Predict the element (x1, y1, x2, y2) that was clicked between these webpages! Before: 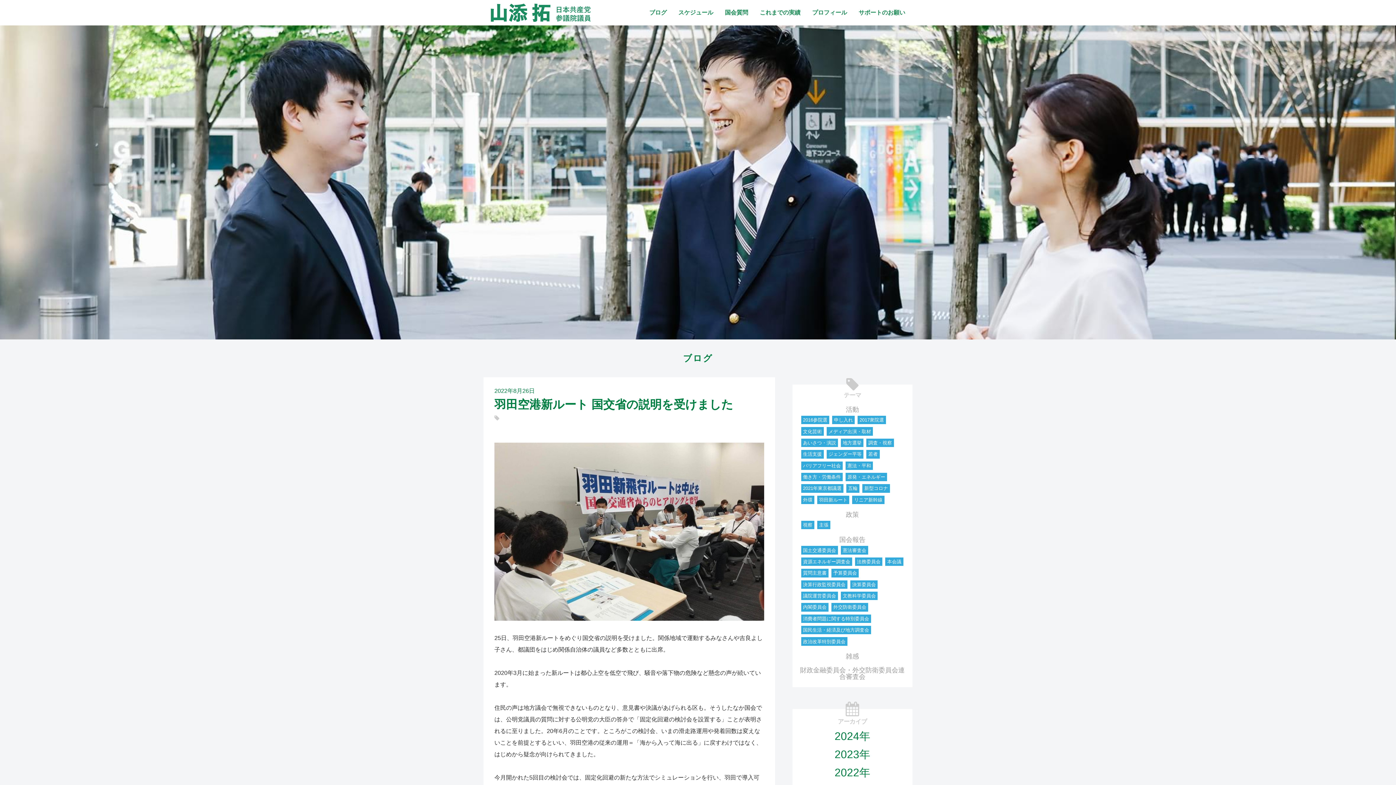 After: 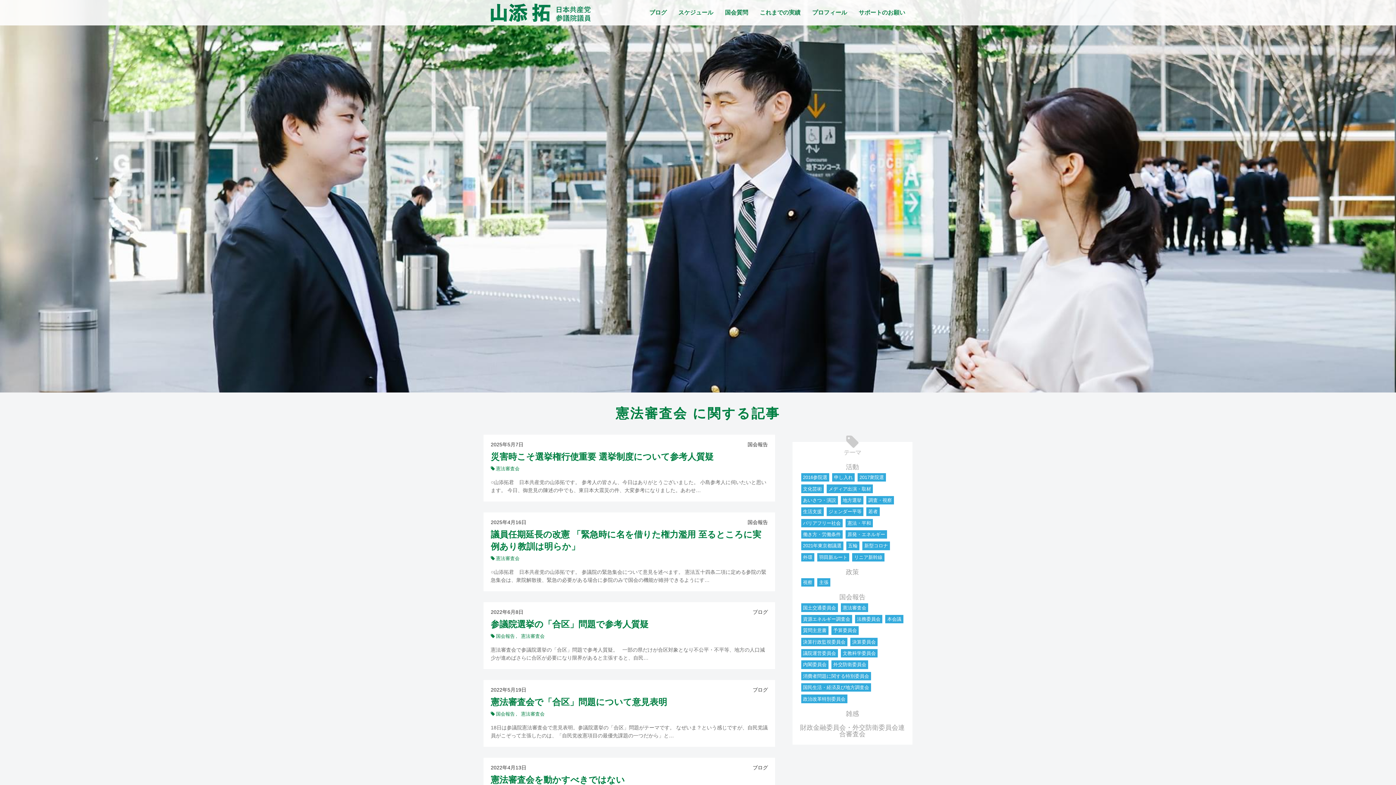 Action: bbox: (841, 546, 868, 554) label: 憲法審査会